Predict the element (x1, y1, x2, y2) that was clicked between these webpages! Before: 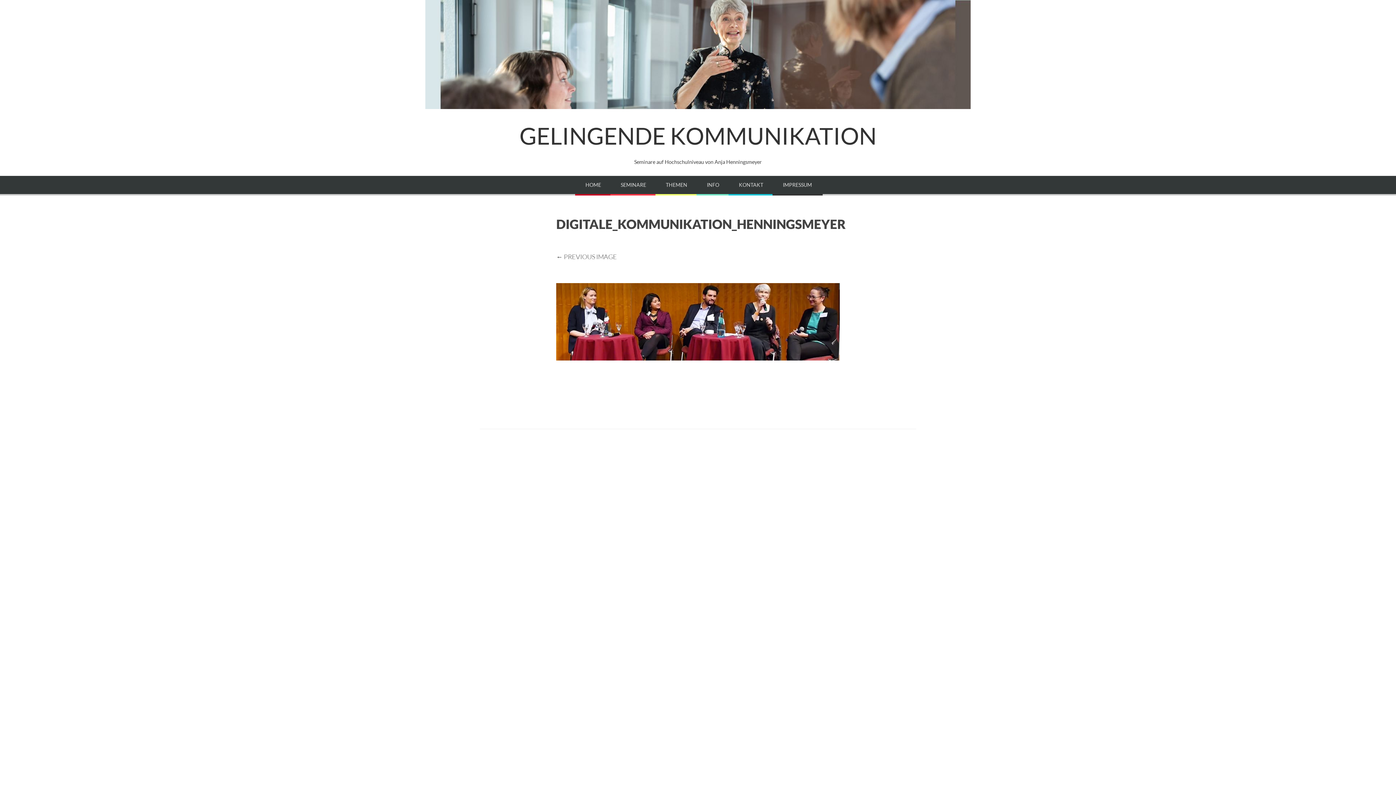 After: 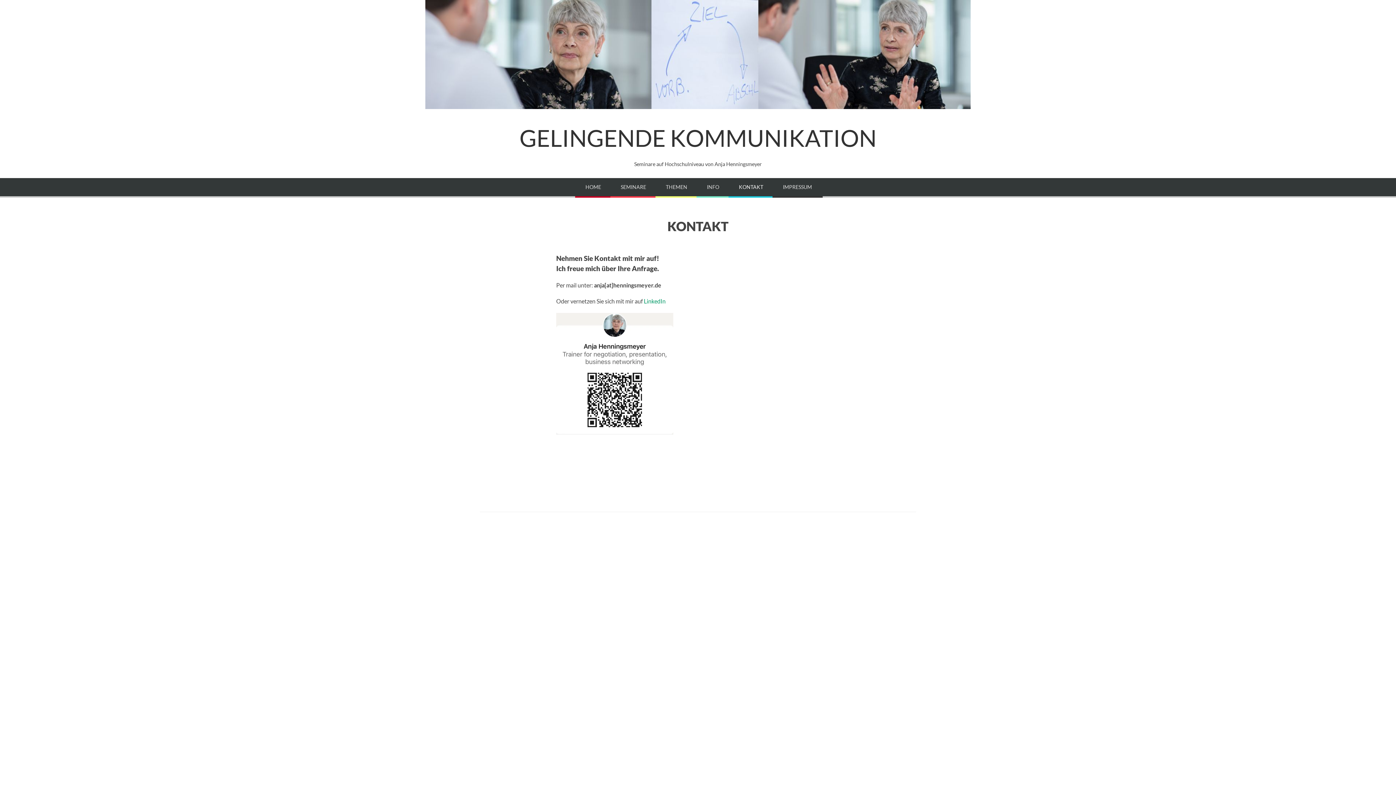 Action: bbox: (728, 175, 774, 195) label: KONTAKT